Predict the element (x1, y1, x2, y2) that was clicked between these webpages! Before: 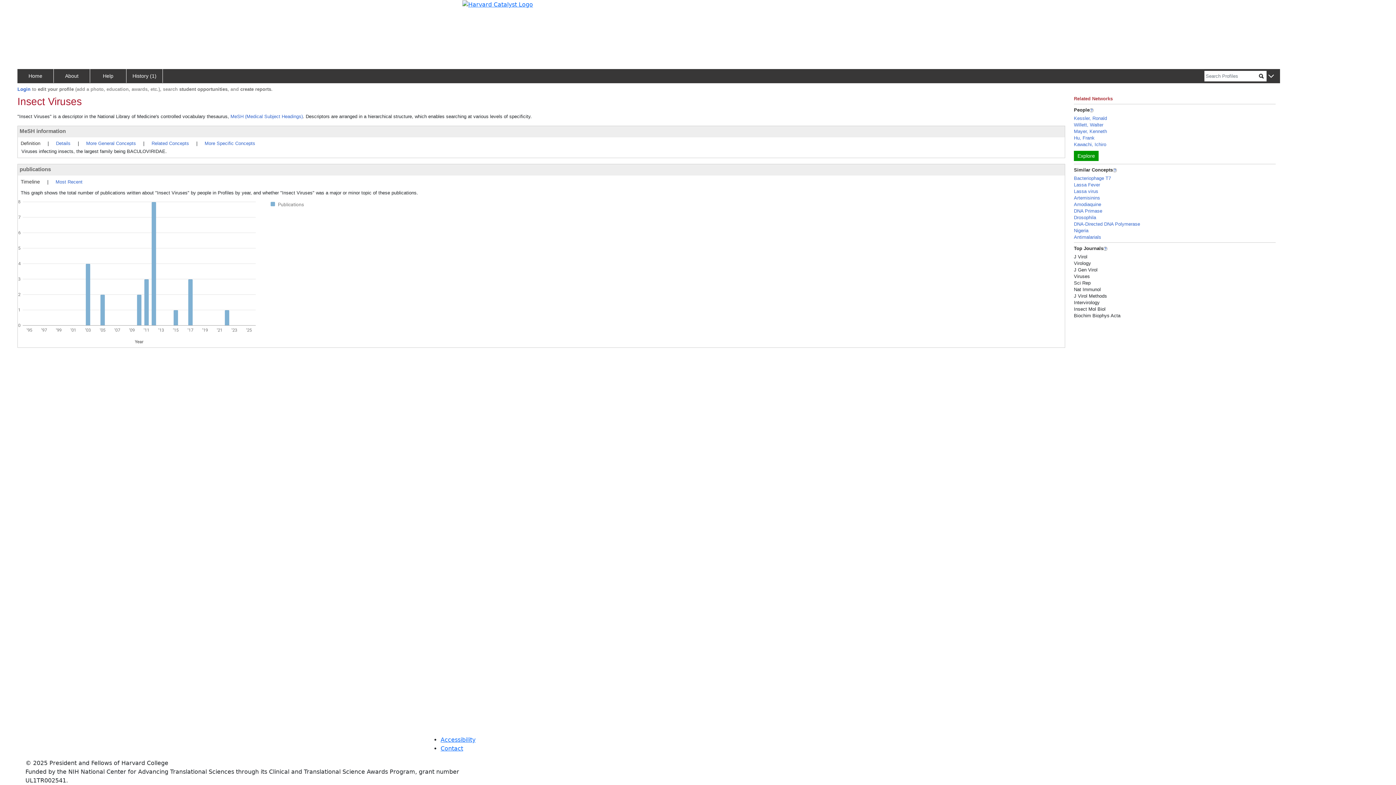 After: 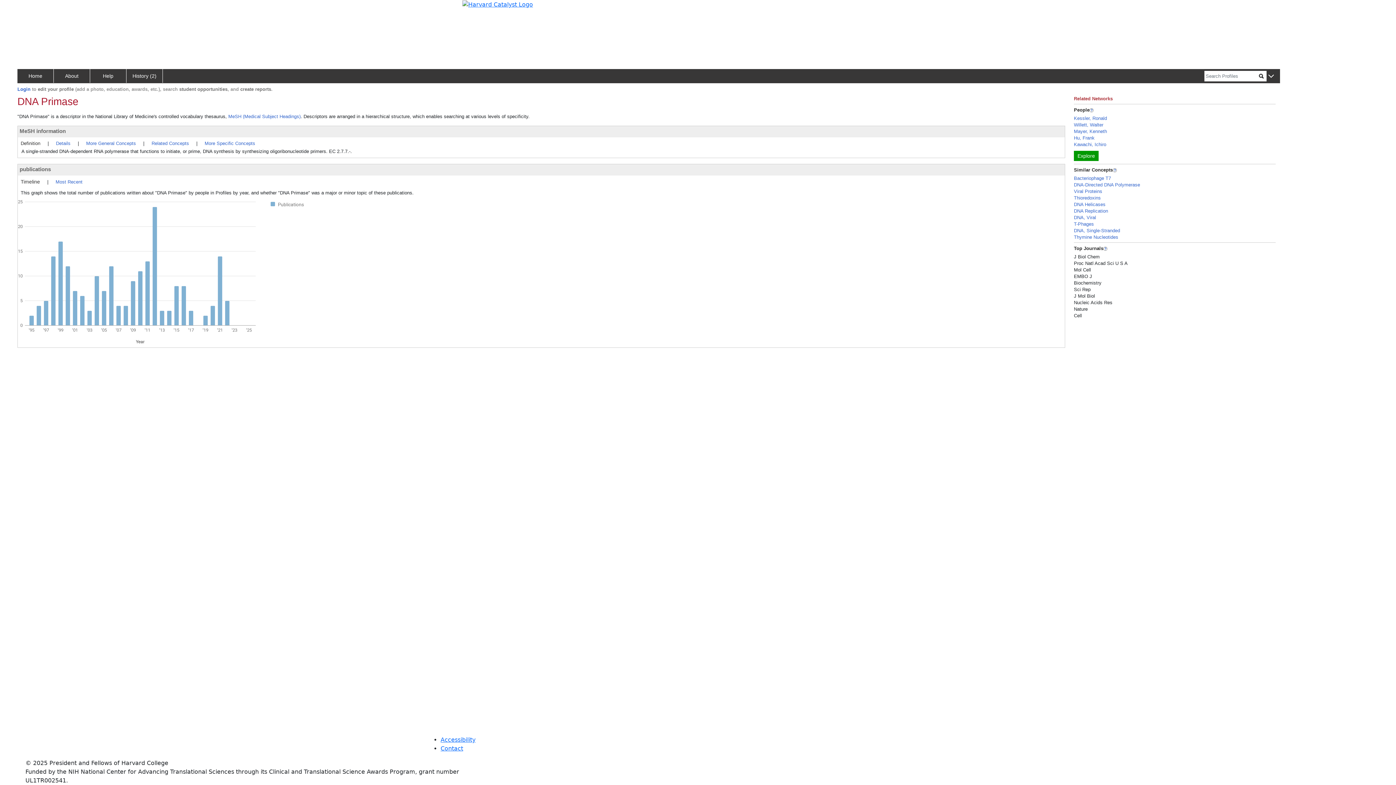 Action: label: DNA Primase bbox: (1074, 208, 1102, 213)